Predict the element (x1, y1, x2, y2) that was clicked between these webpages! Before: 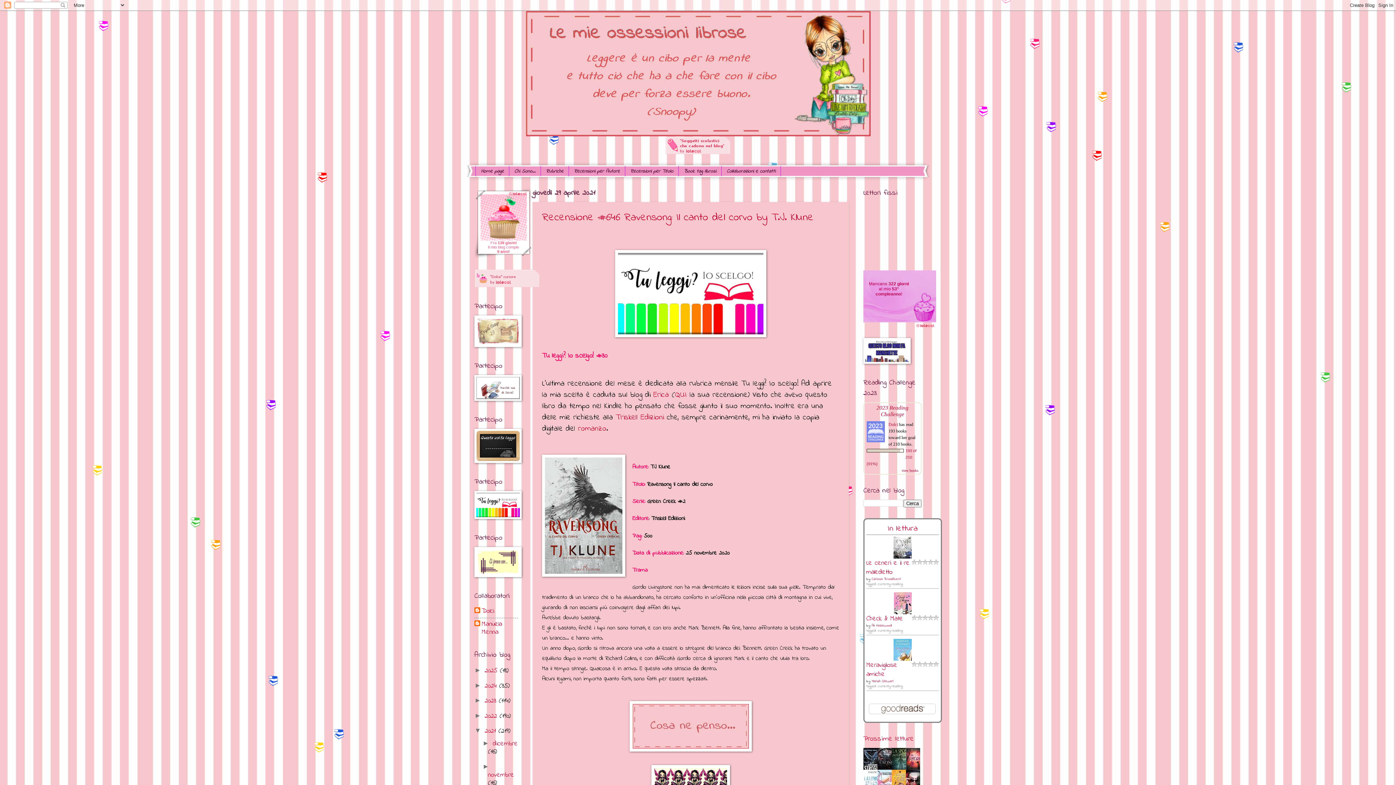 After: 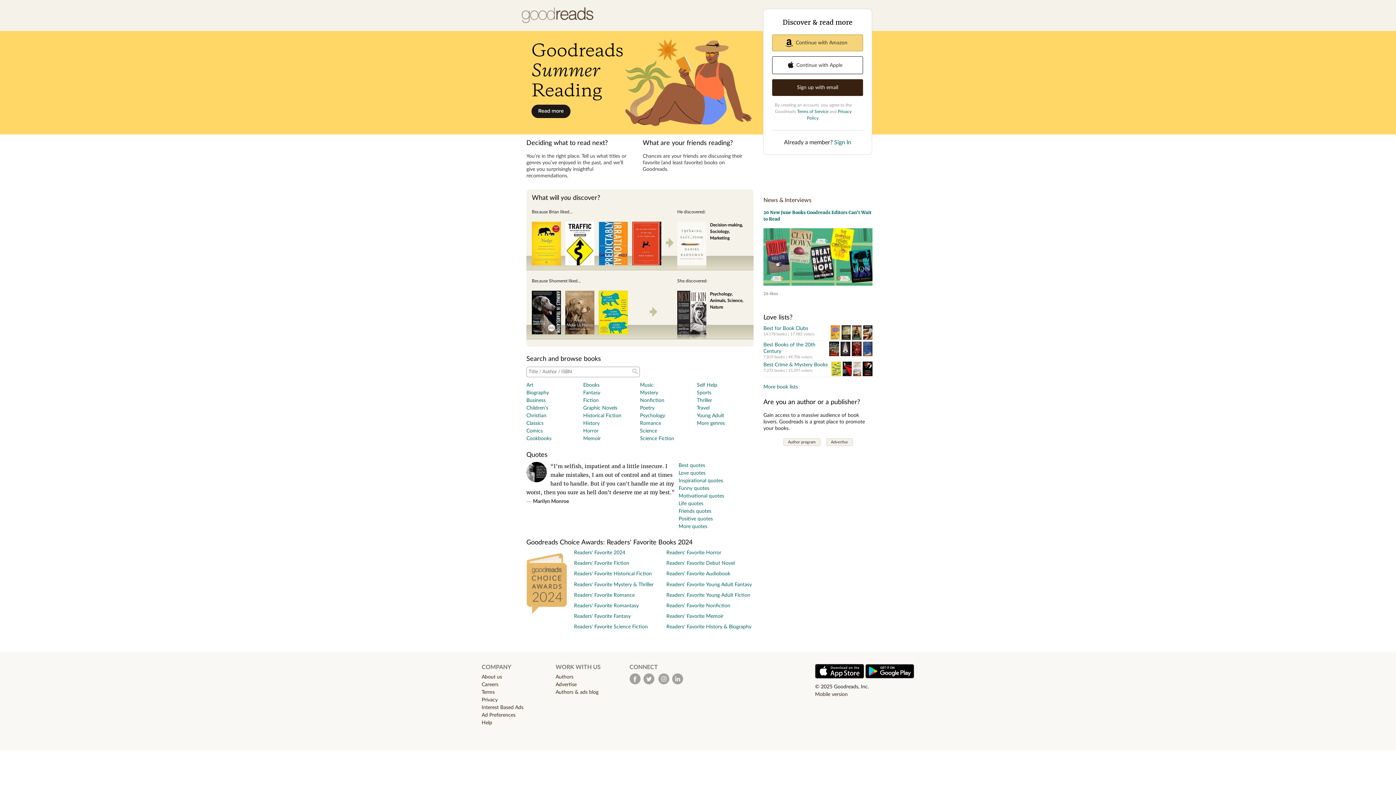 Action: bbox: (868, 709, 937, 718)